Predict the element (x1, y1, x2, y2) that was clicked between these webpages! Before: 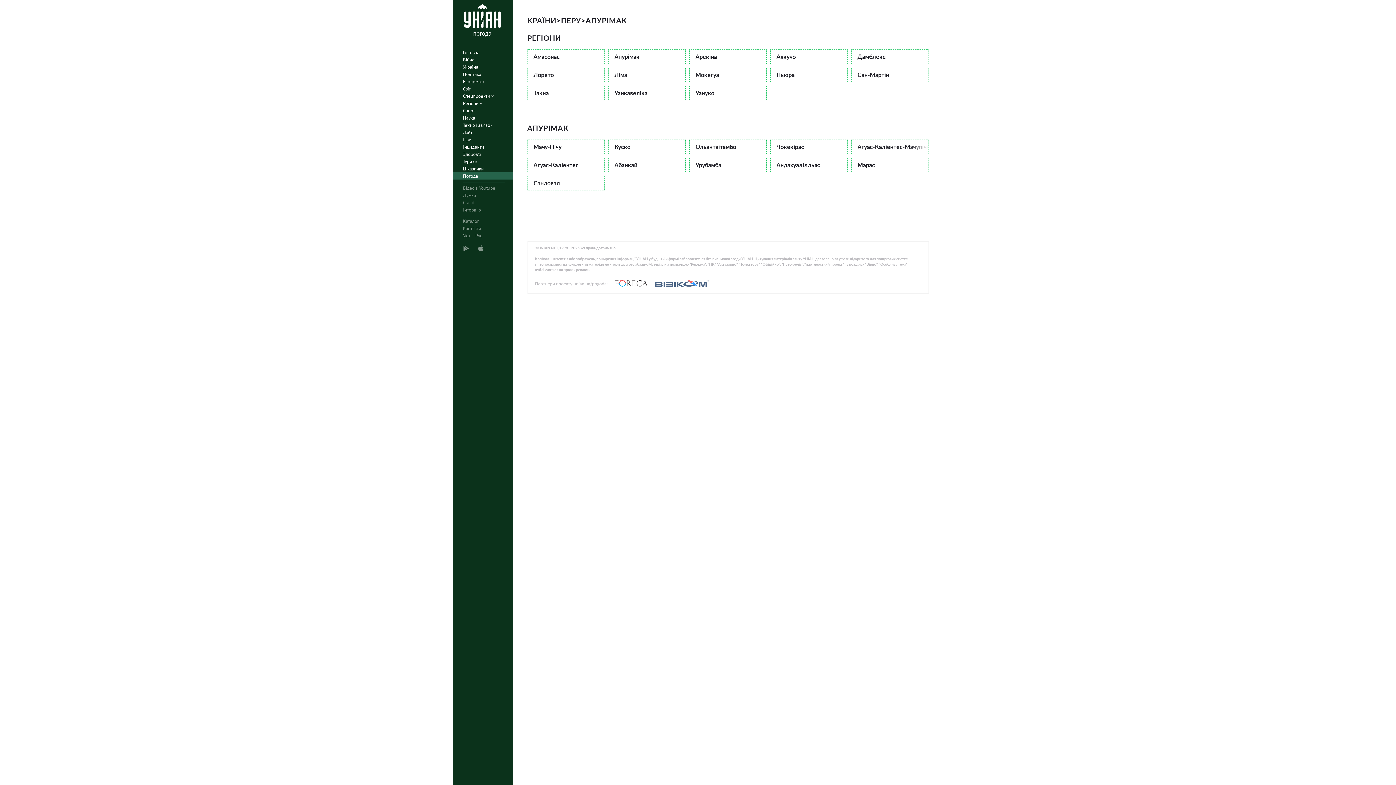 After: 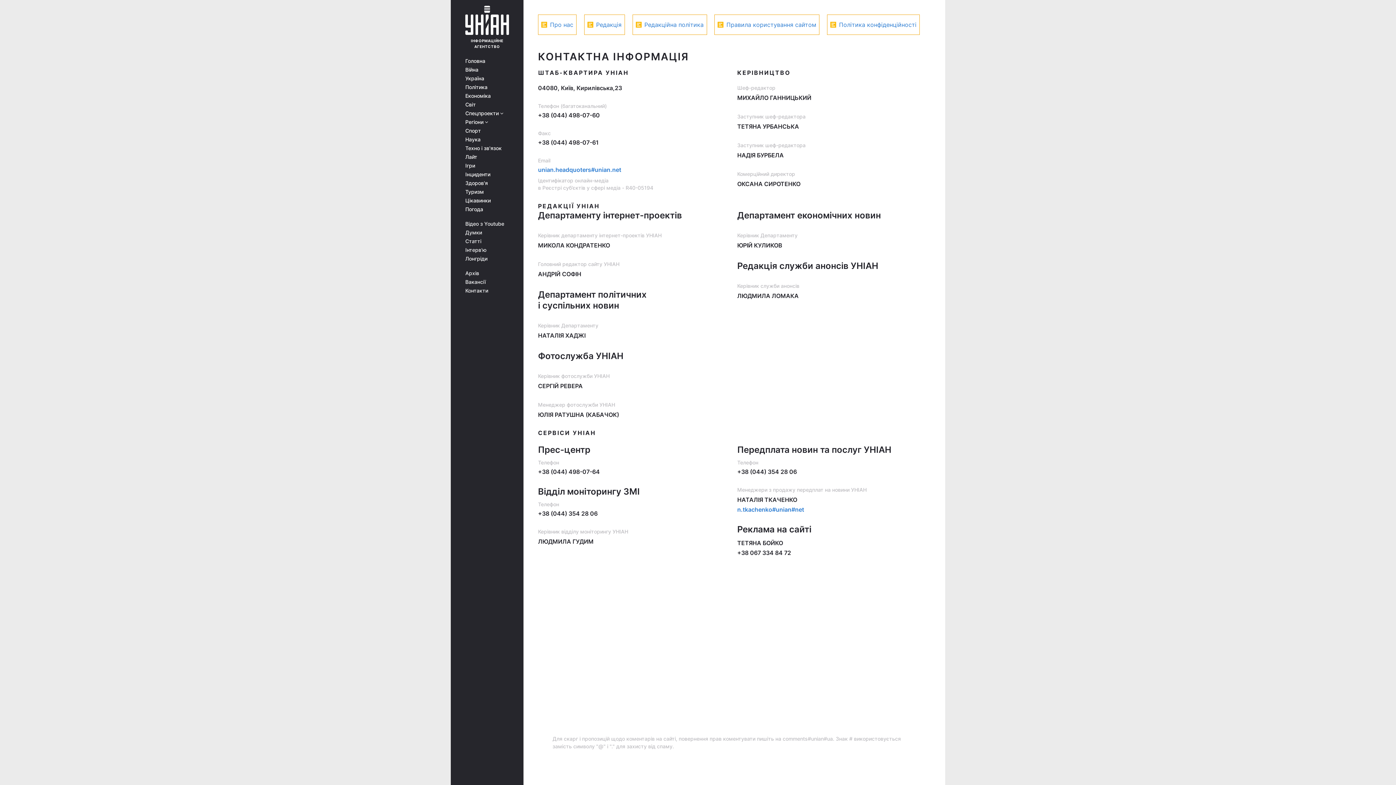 Action: label: Контакти bbox: (452, 224, 517, 232)